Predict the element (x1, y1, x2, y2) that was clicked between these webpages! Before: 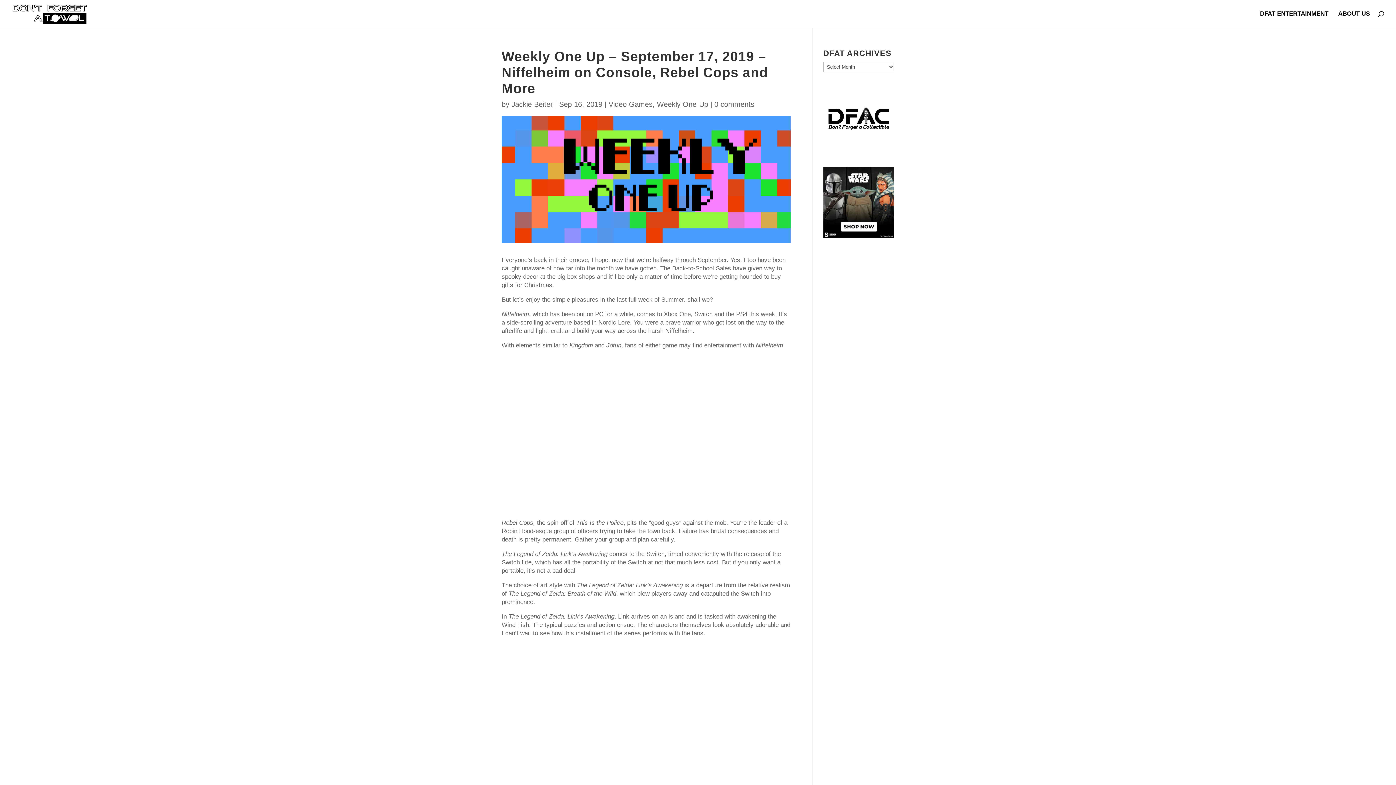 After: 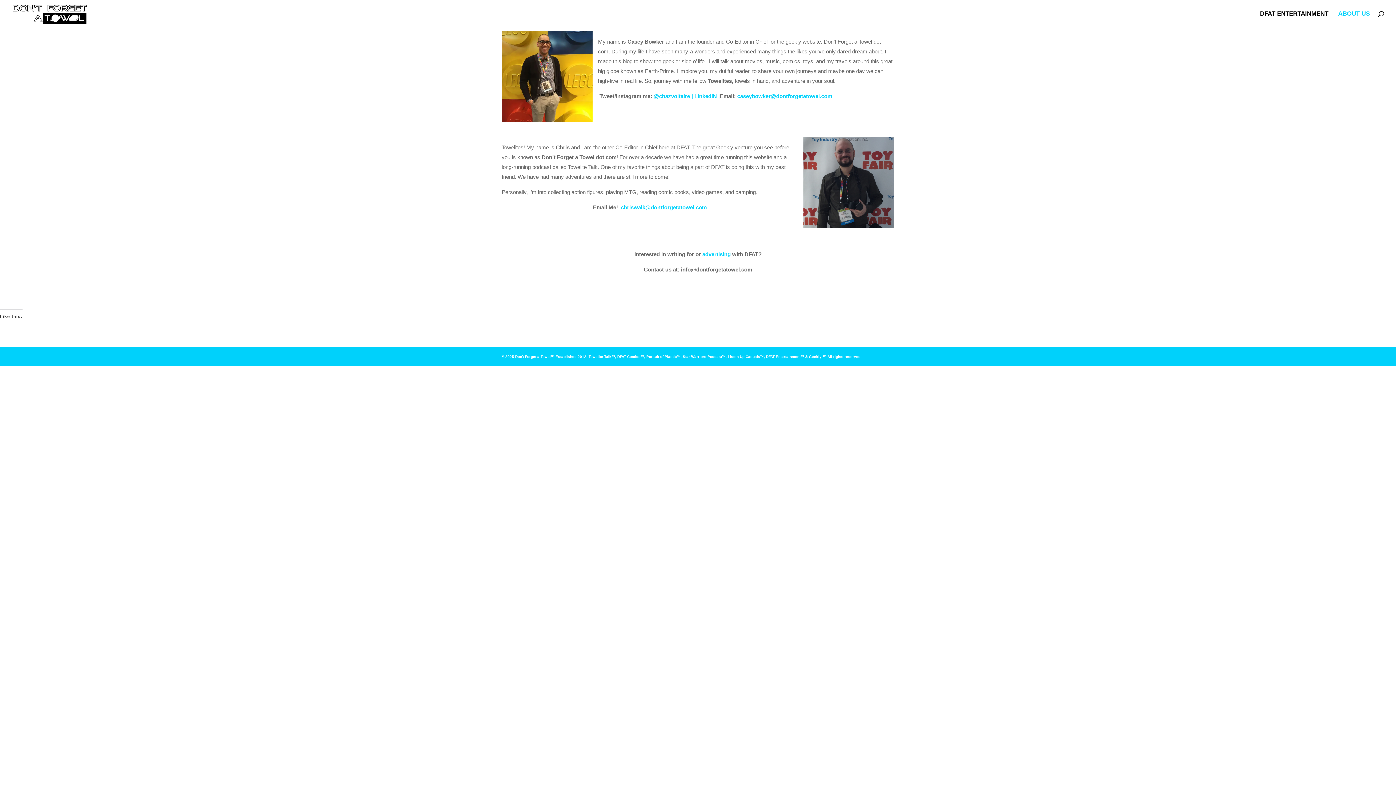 Action: bbox: (1338, 11, 1370, 27) label: ABOUT US